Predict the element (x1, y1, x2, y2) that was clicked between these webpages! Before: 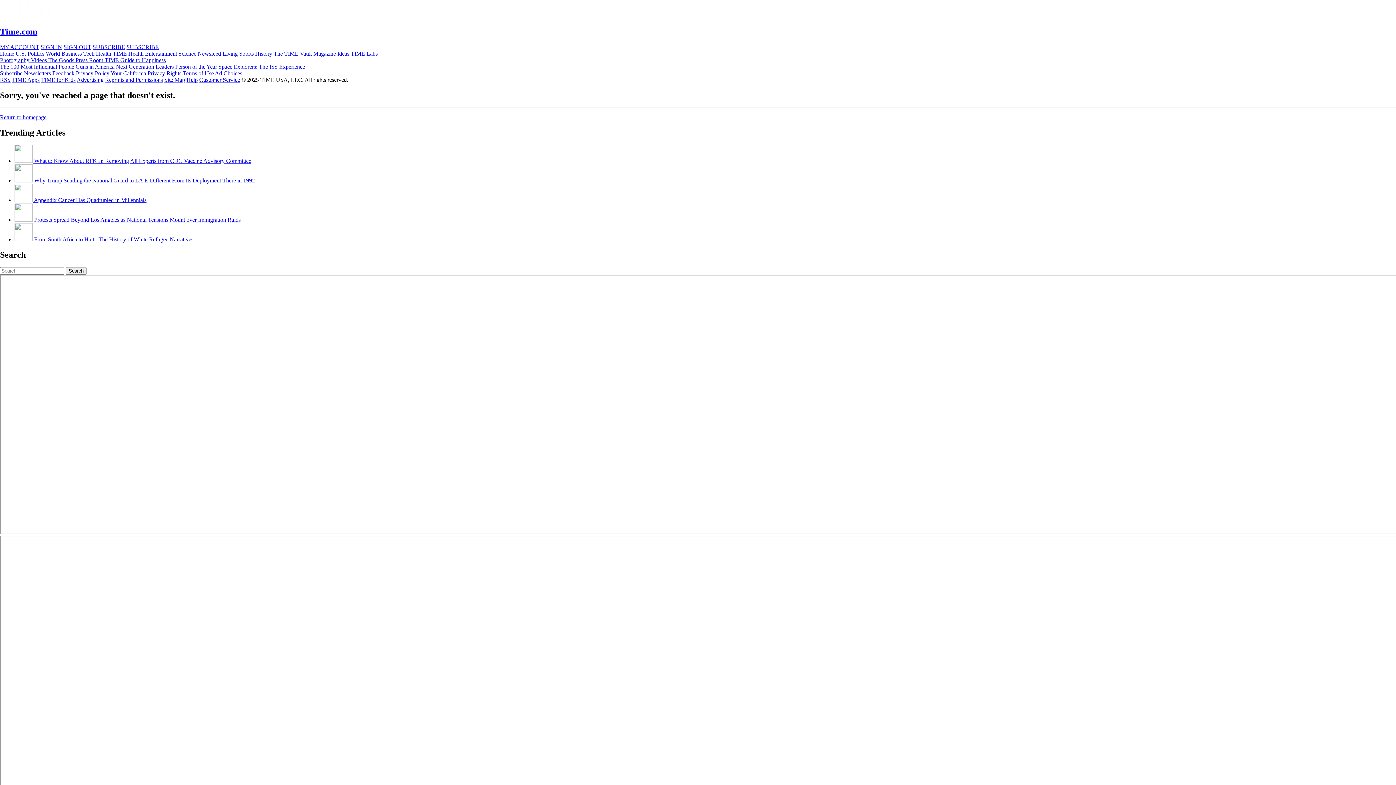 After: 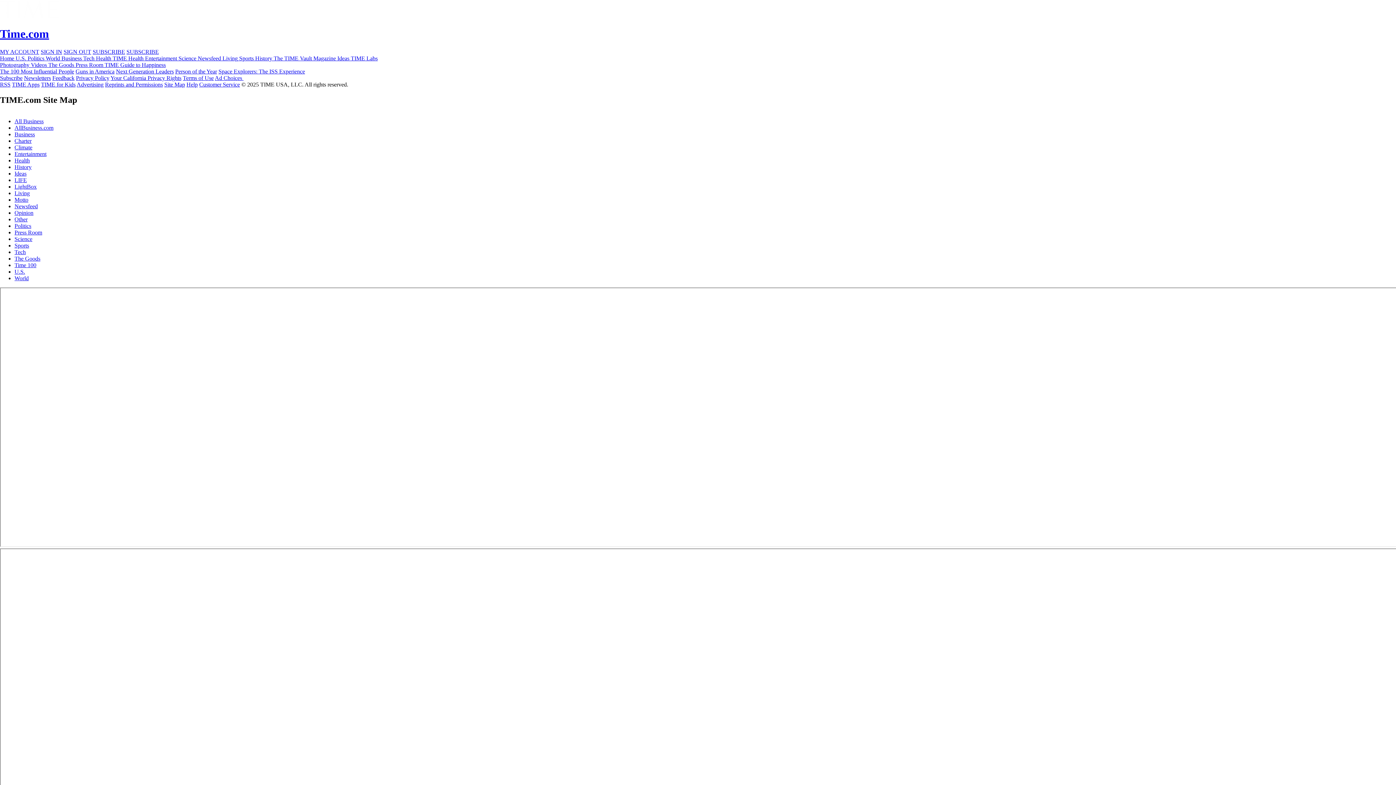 Action: bbox: (164, 76, 185, 82) label: Site Map